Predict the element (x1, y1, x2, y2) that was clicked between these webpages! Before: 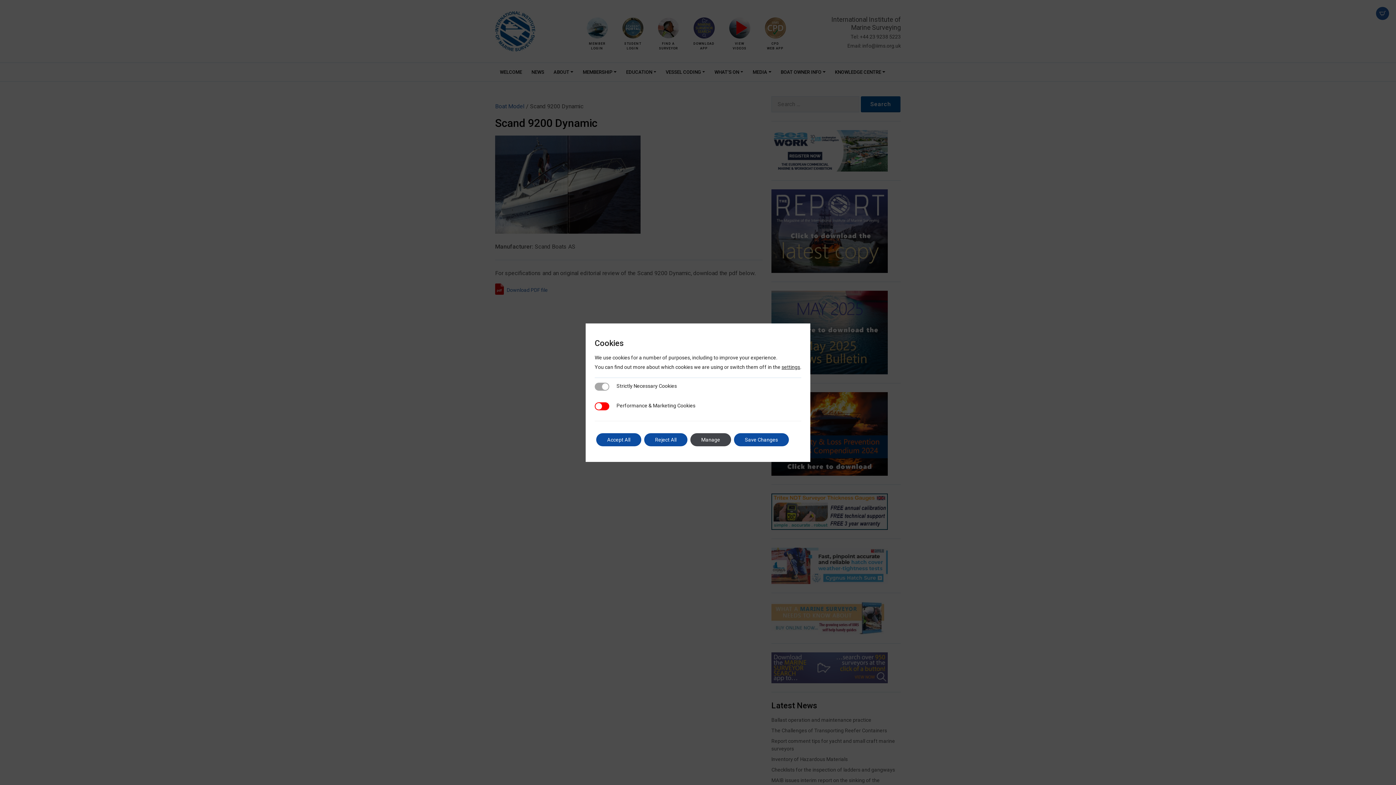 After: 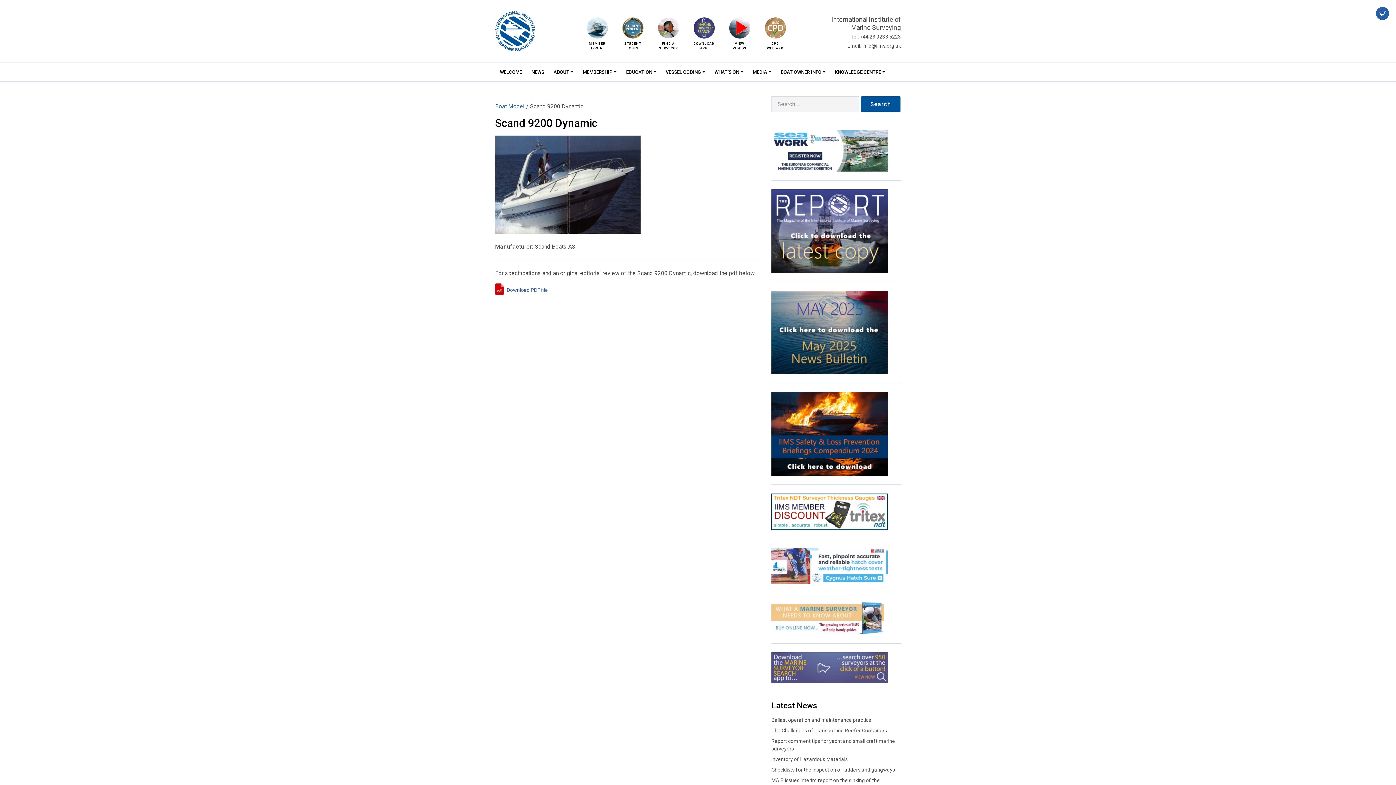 Action: label: Reject All bbox: (644, 433, 687, 446)